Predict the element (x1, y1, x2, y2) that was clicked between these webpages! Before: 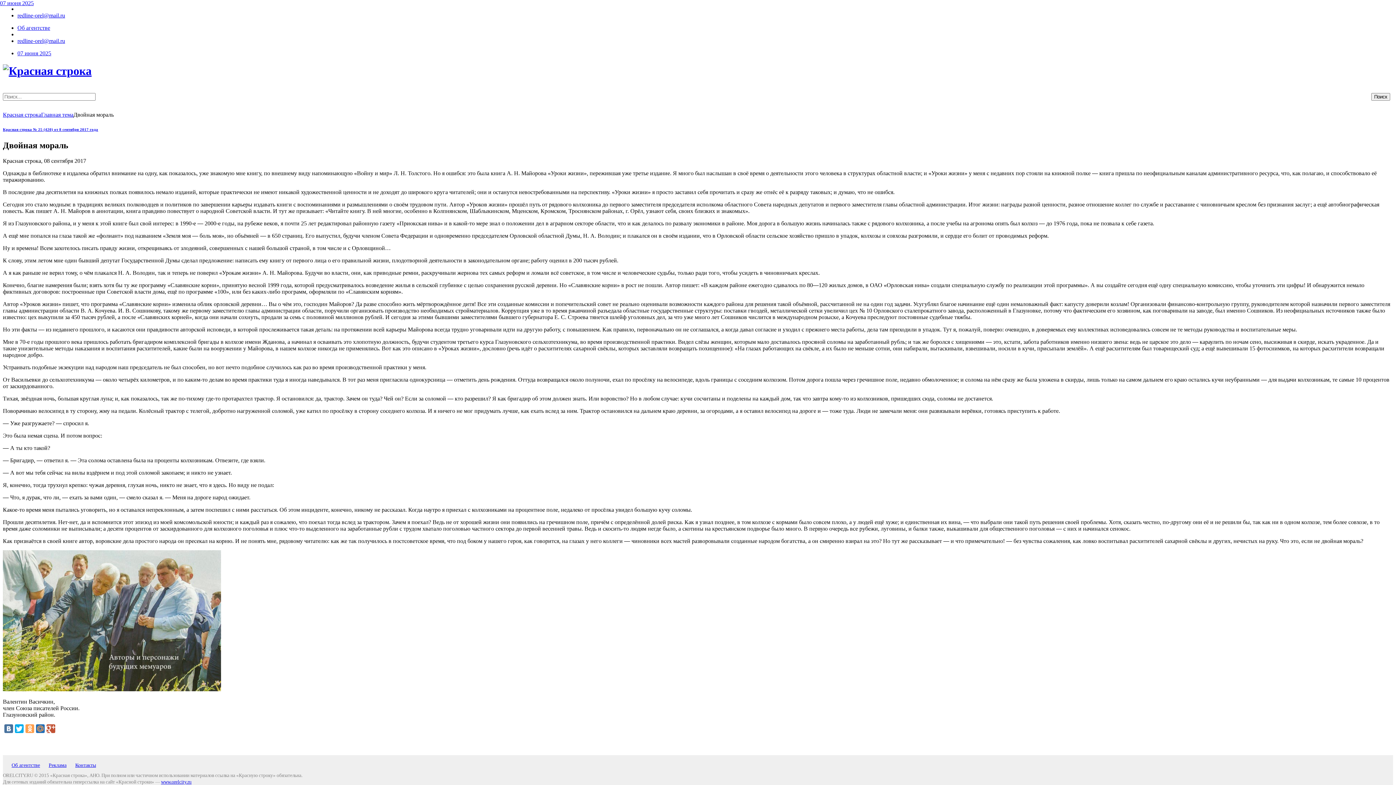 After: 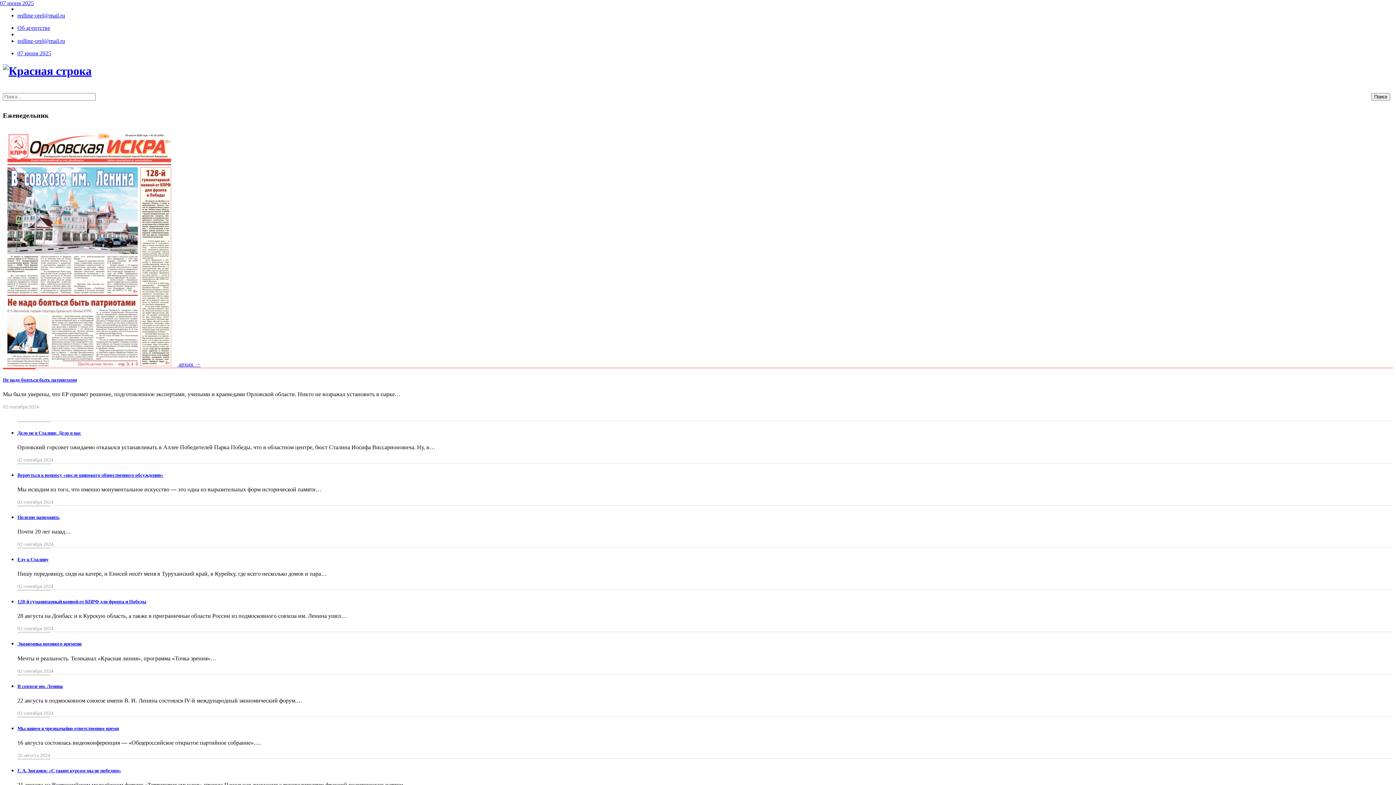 Action: bbox: (2, 64, 91, 77)